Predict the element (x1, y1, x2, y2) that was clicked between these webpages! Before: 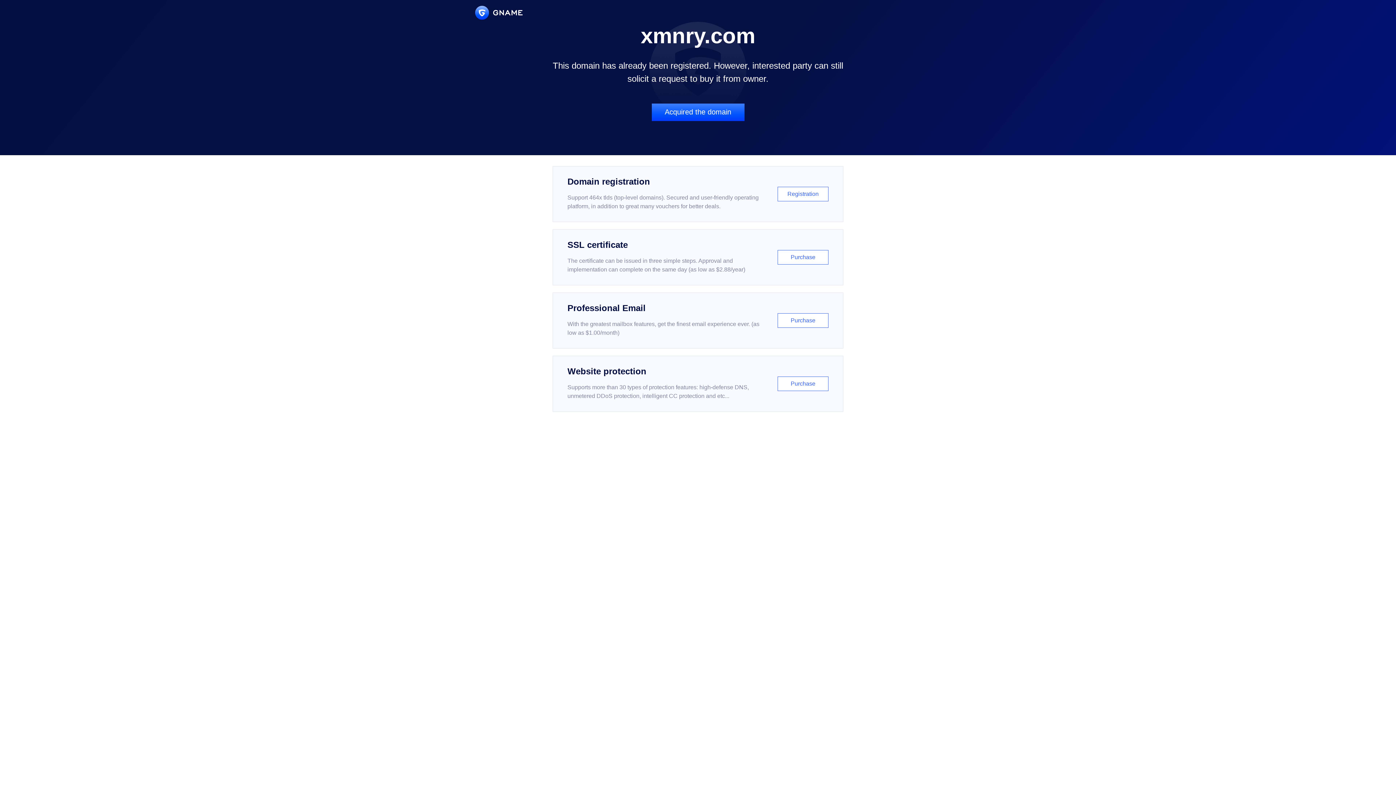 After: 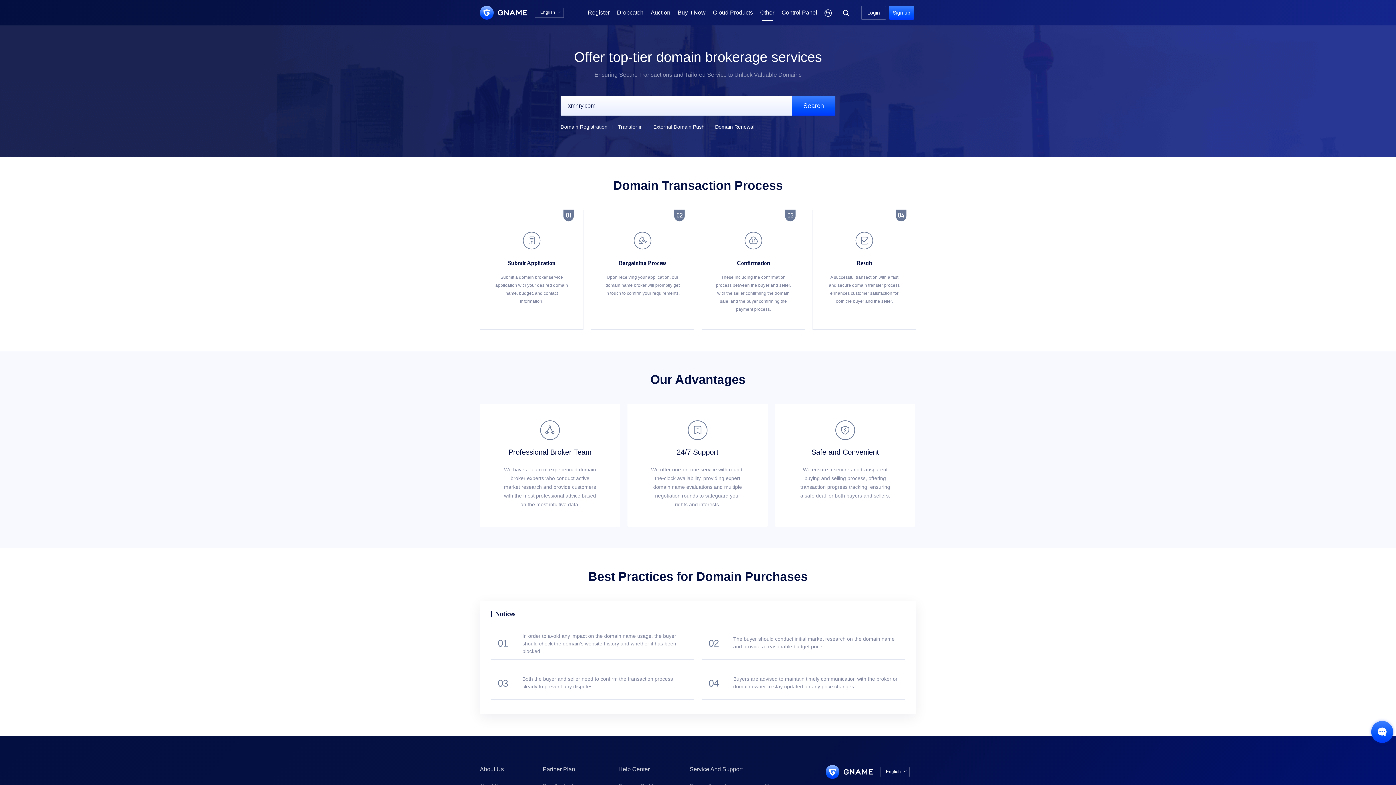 Action: label: Acquired the domain bbox: (651, 103, 744, 121)